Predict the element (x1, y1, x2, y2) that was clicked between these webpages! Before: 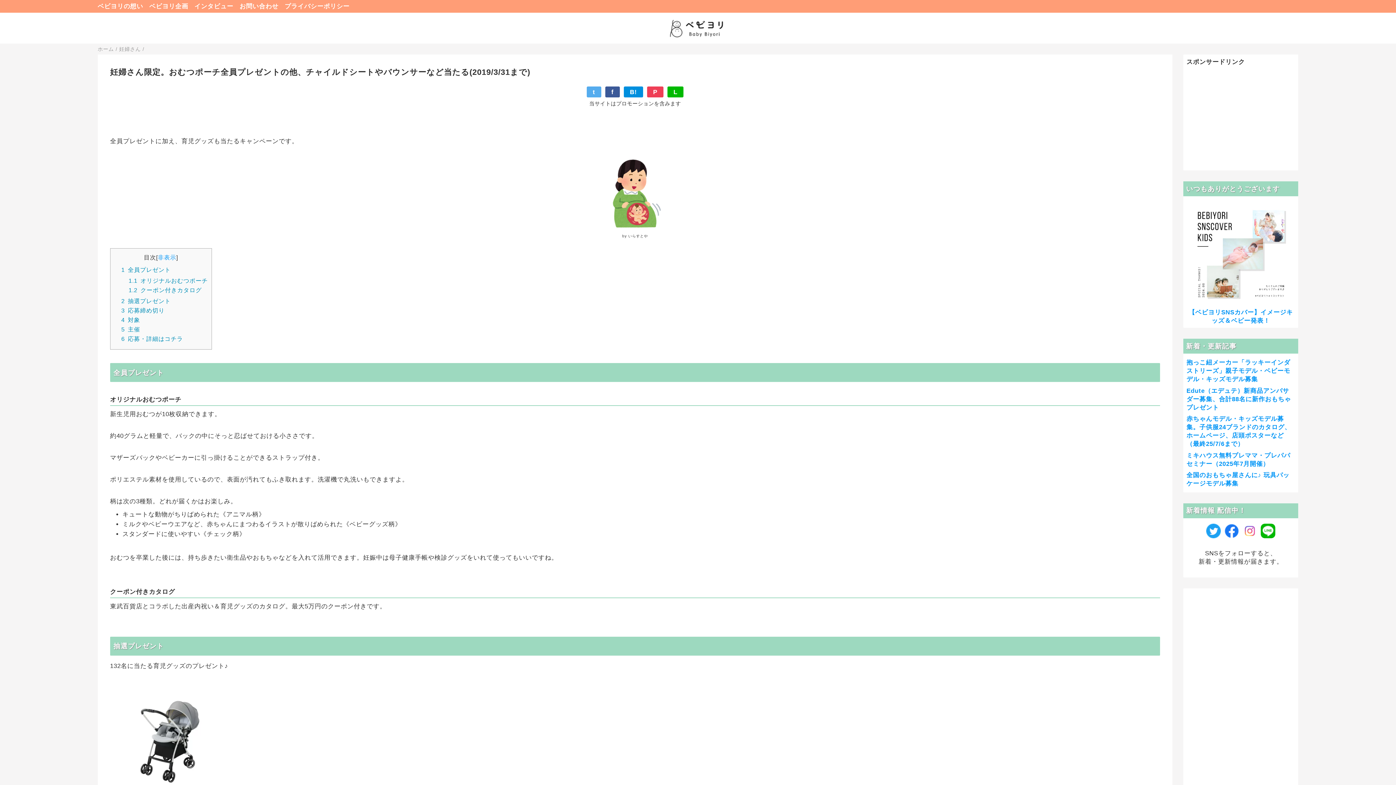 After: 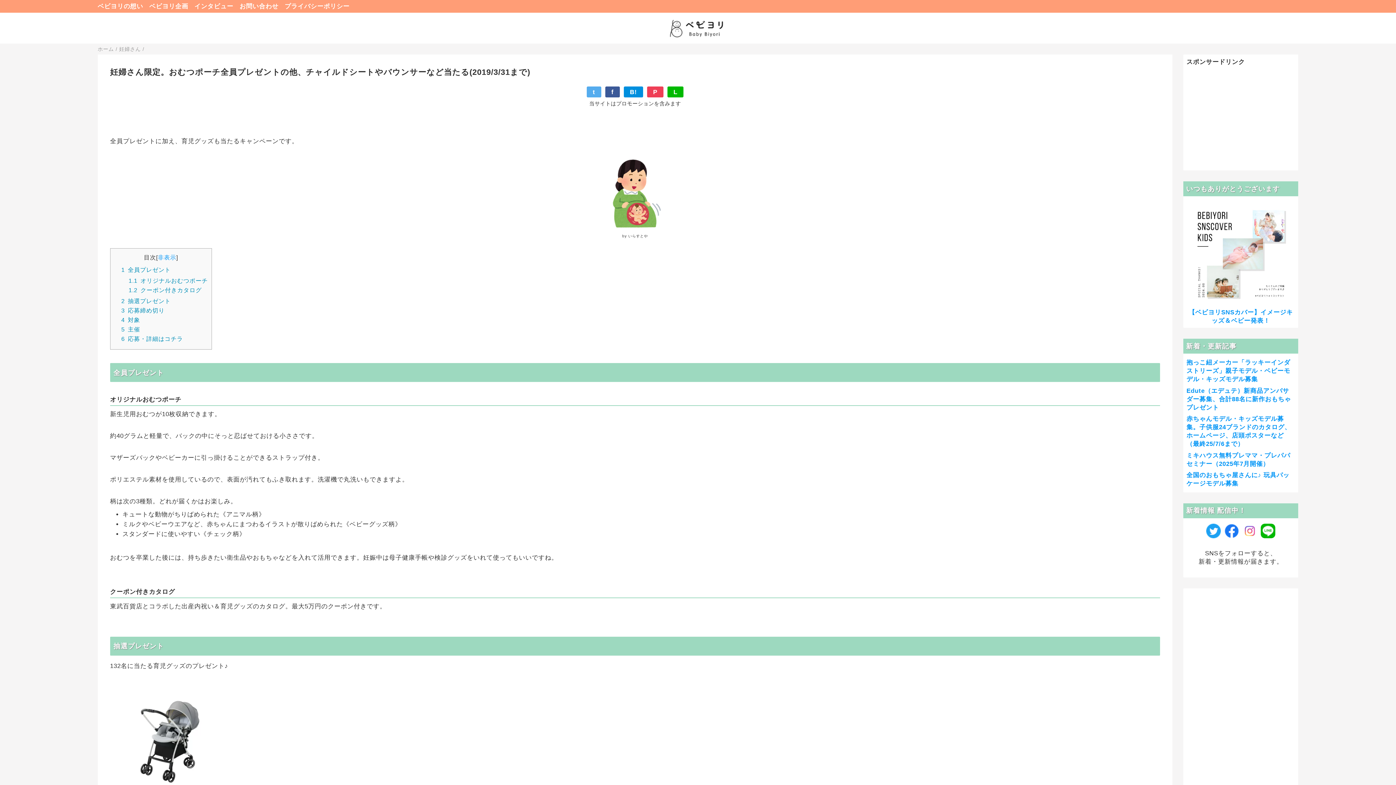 Action: label: P bbox: (647, 86, 663, 97)